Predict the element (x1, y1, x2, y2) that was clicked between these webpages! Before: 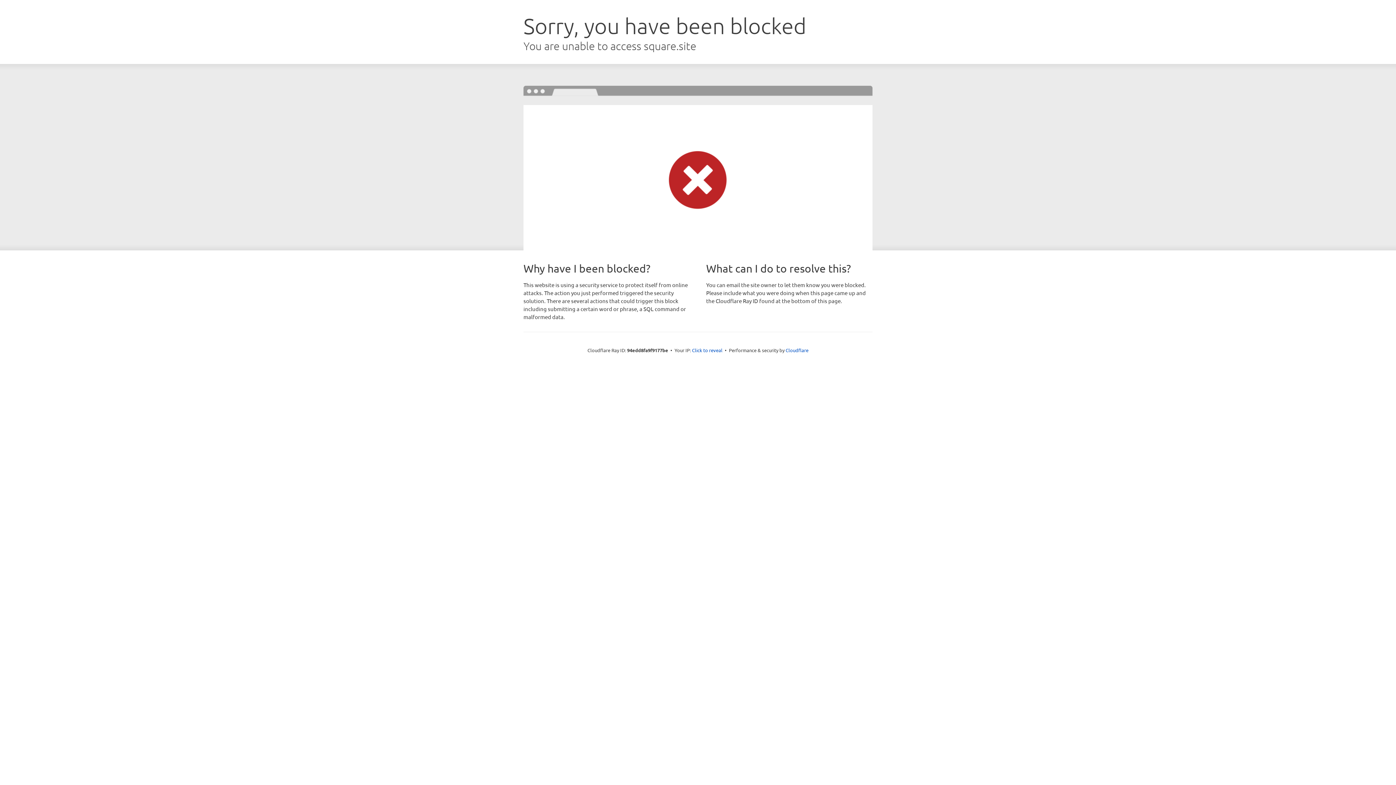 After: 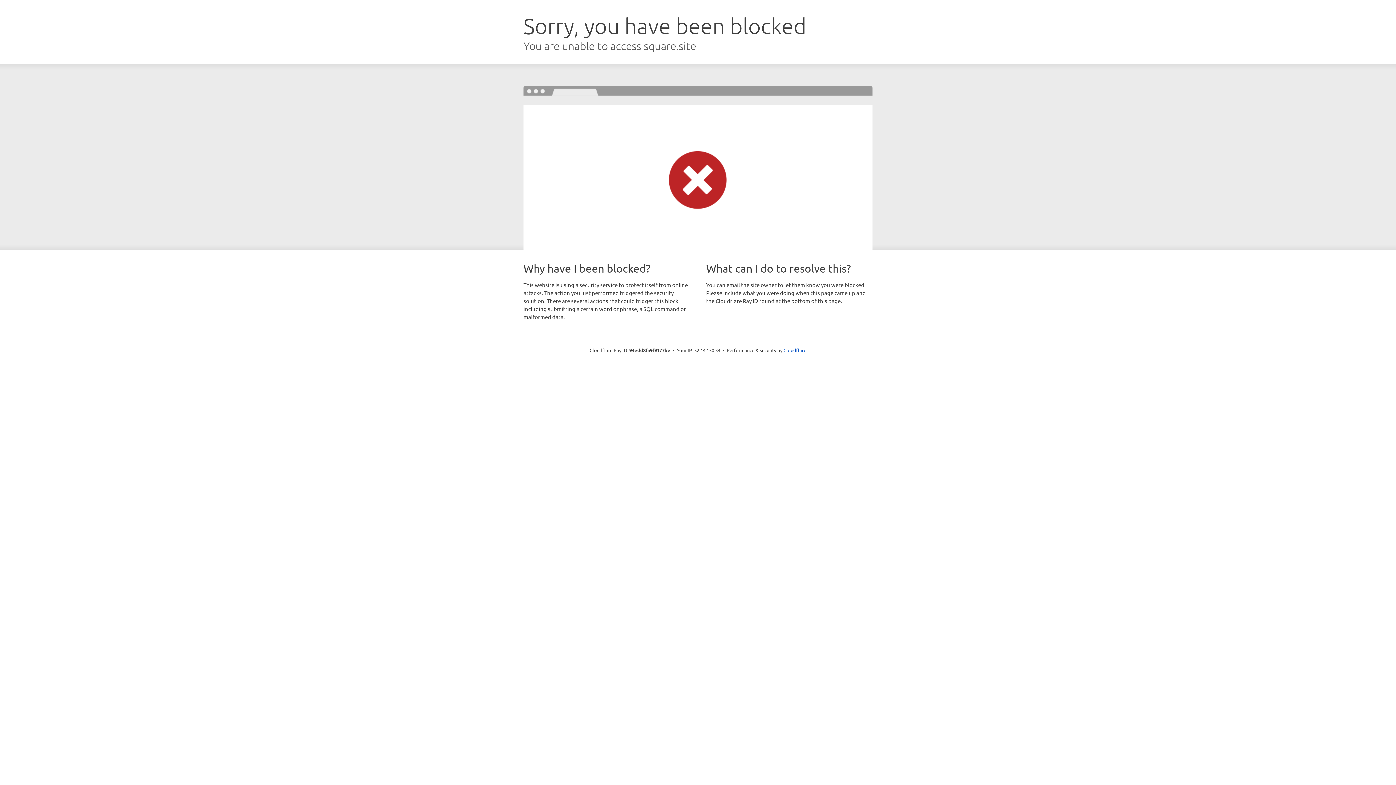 Action: bbox: (692, 346, 722, 353) label: Click to reveal